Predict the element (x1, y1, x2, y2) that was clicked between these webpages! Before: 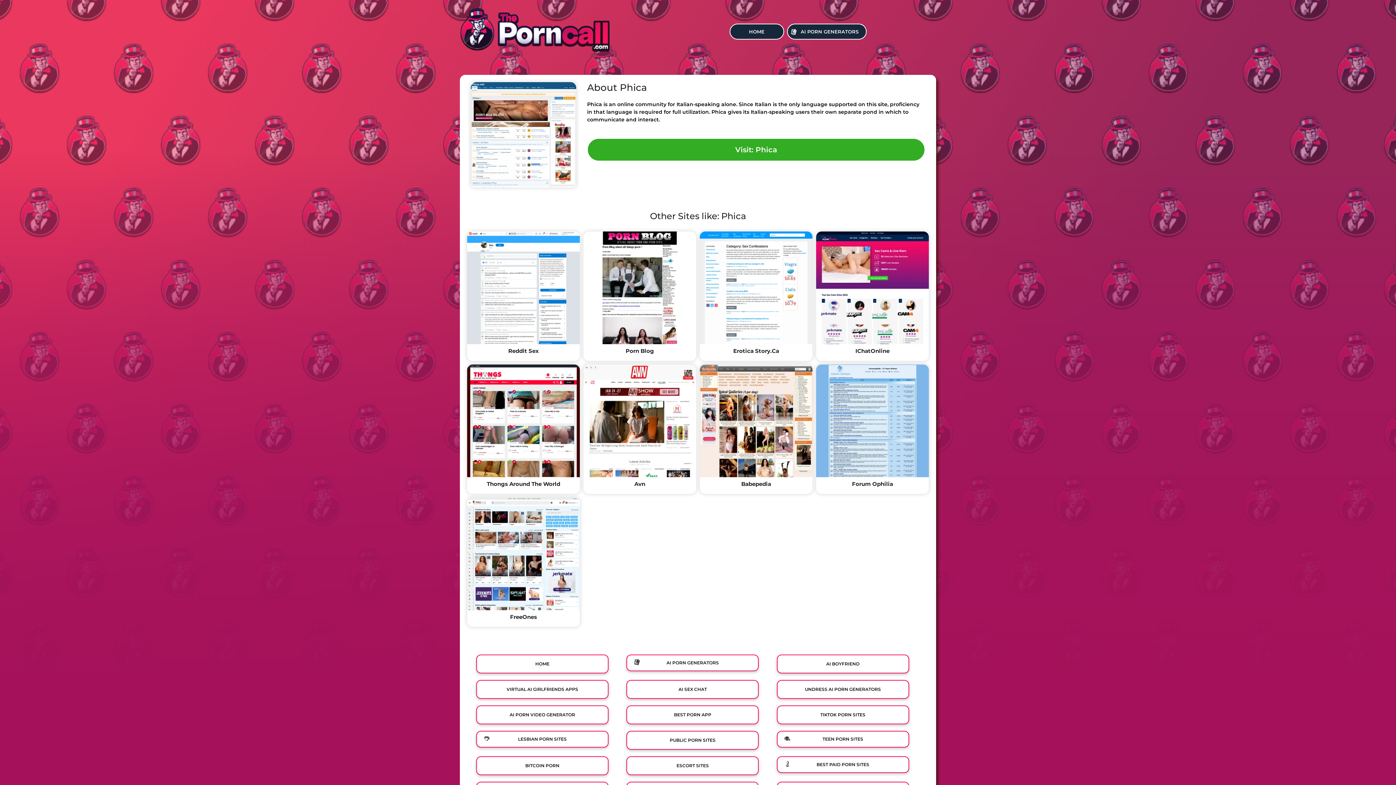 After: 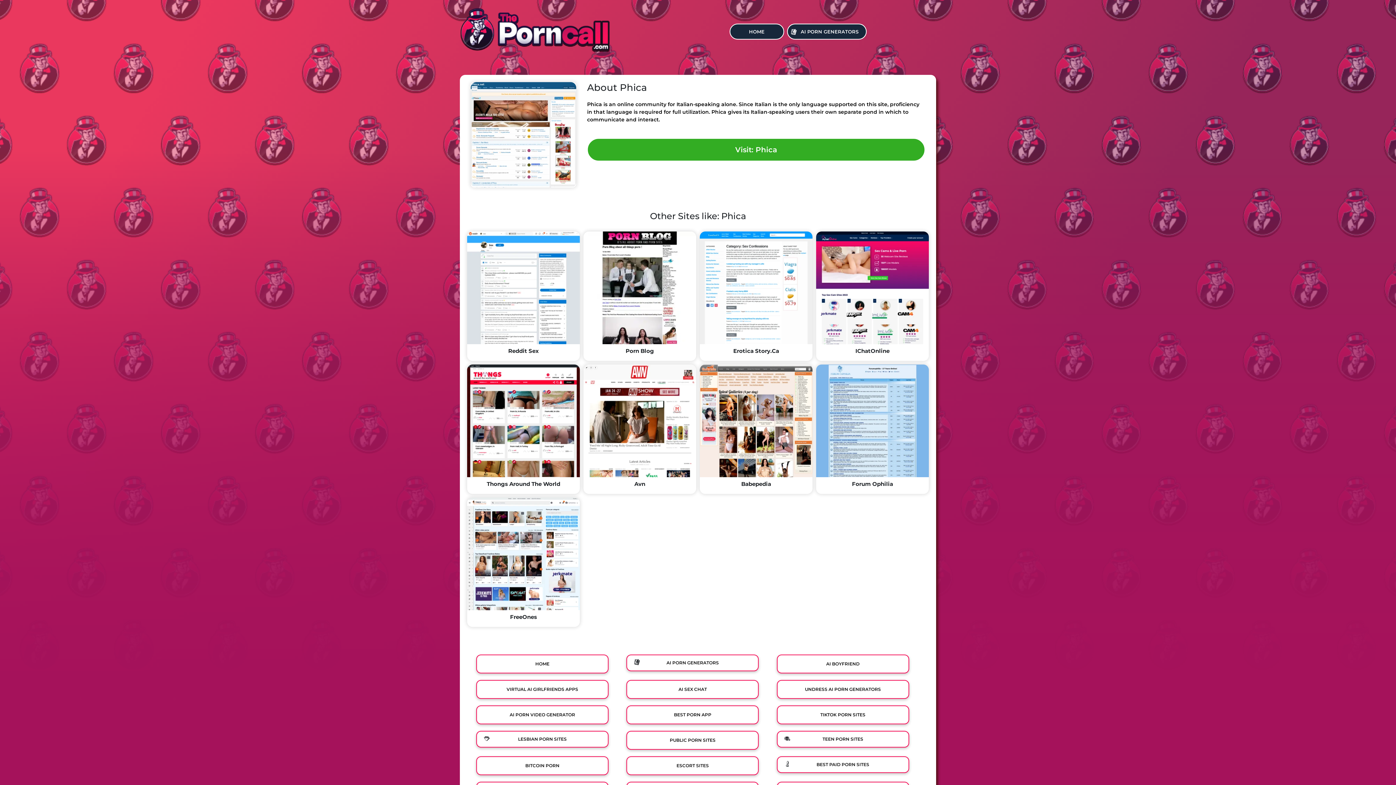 Action: bbox: (700, 284, 812, 290)